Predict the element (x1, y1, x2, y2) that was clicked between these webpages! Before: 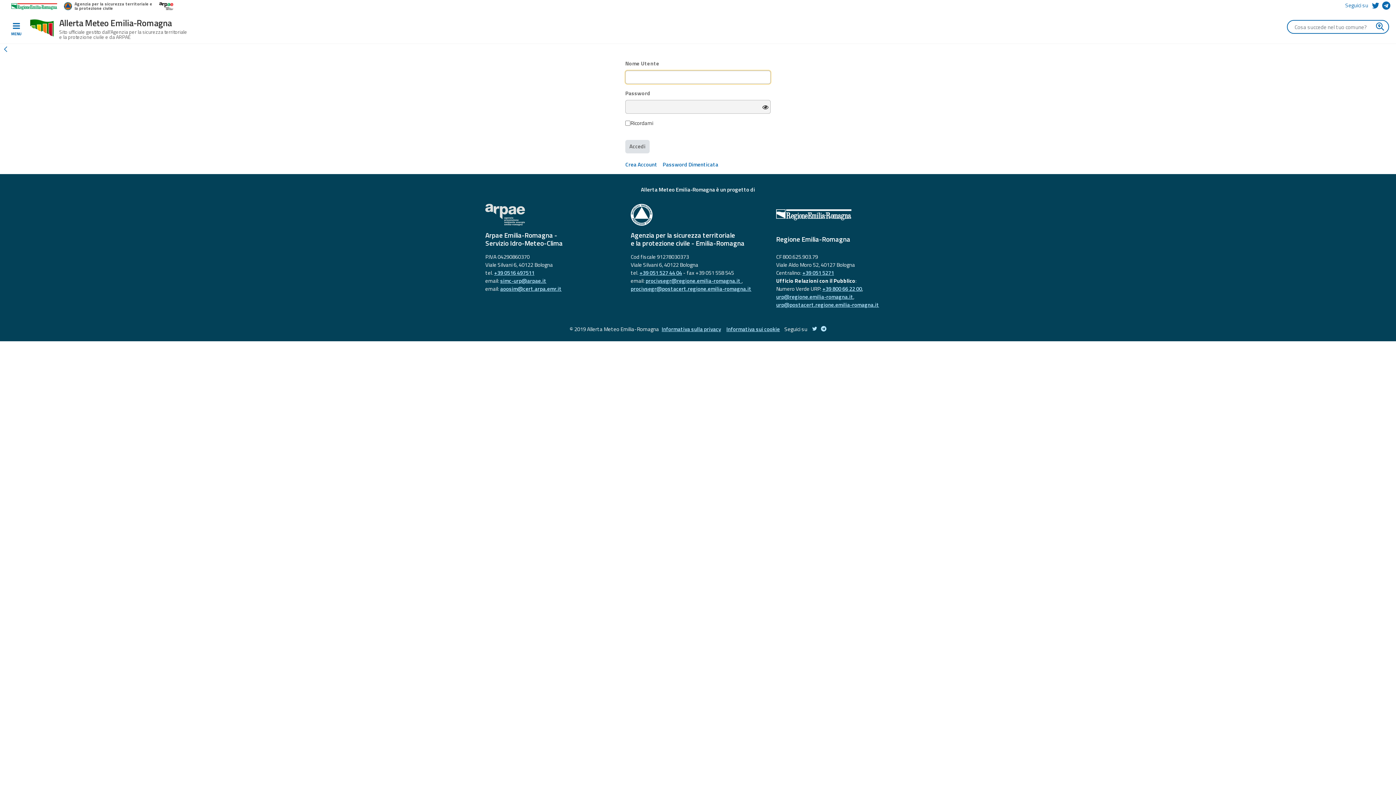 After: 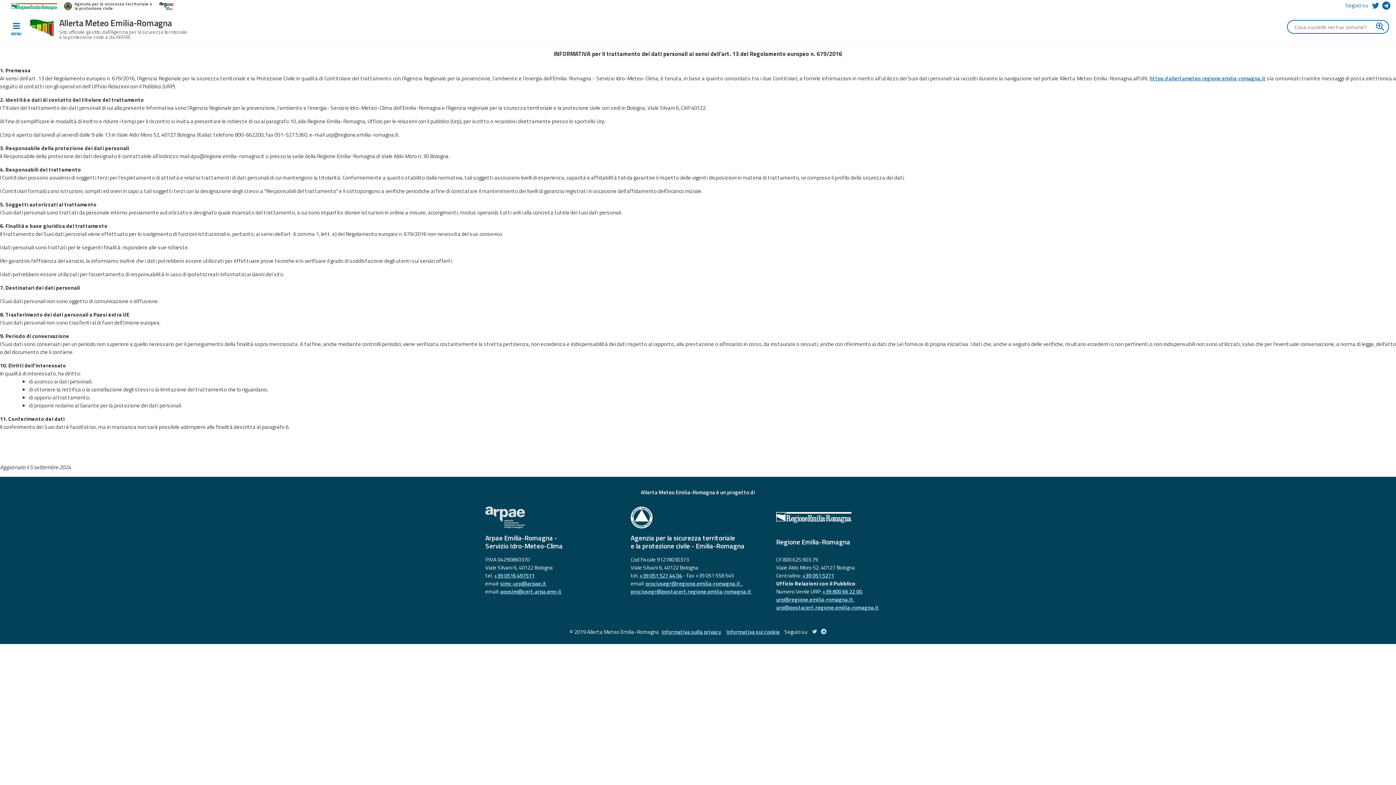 Action: label: Informativa sulla privacy bbox: (659, 322, 723, 336)